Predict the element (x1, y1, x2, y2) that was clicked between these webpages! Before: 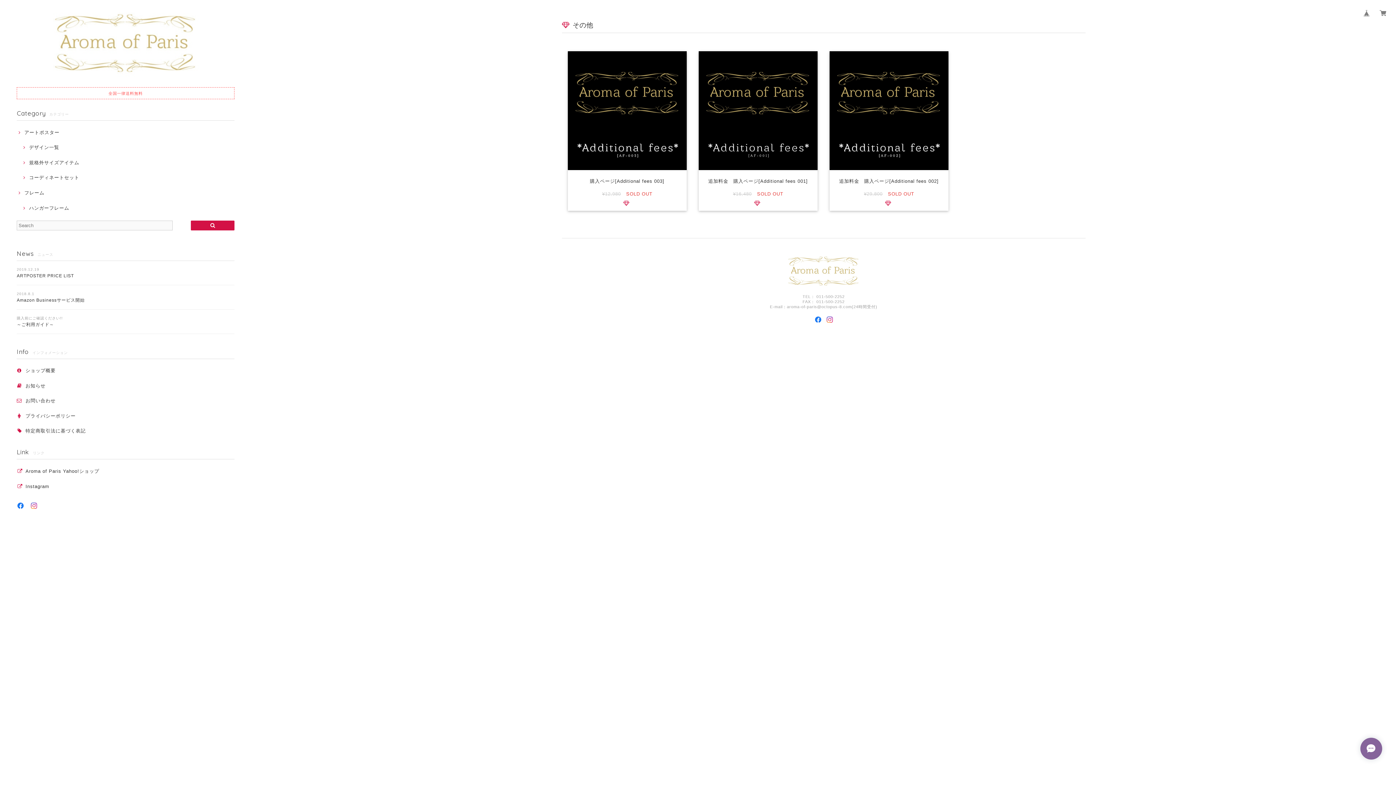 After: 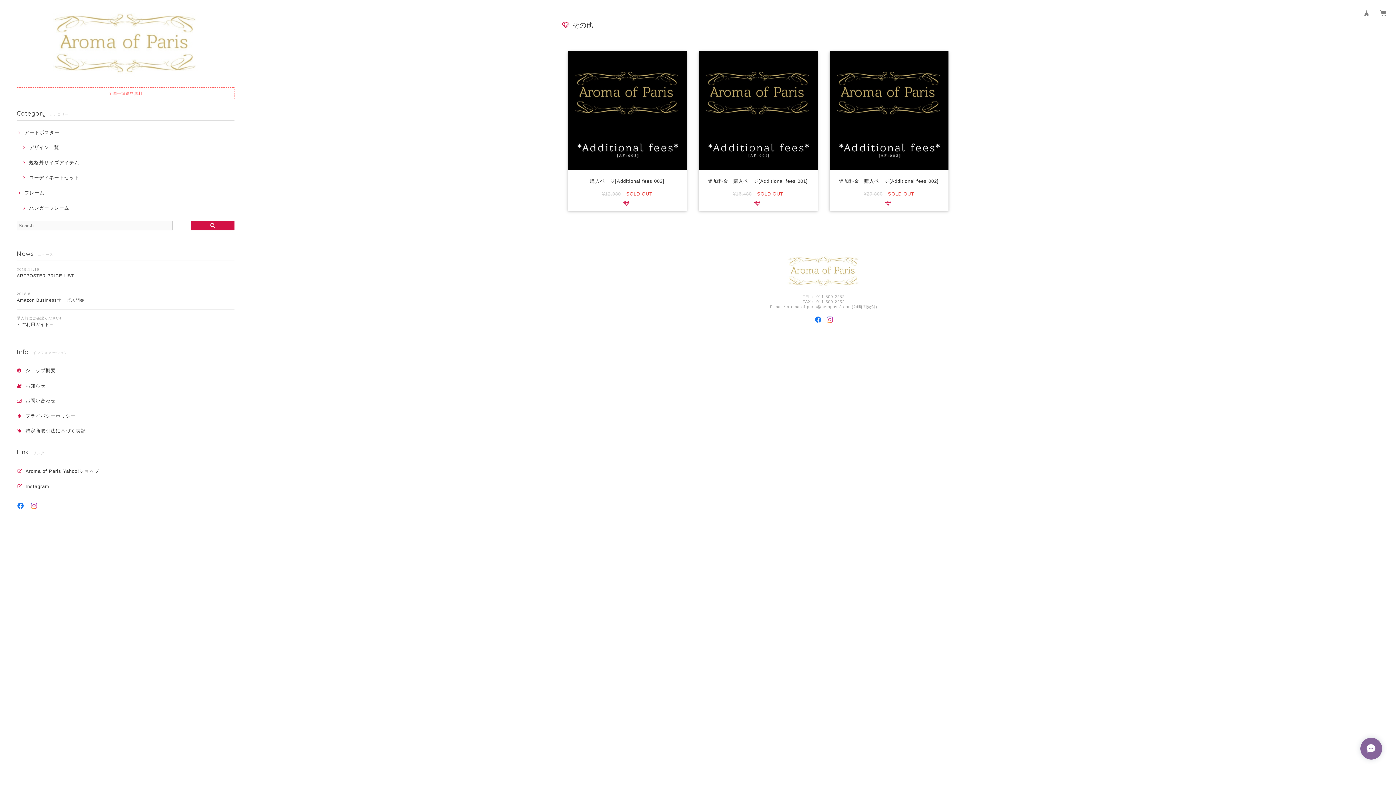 Action: bbox: (815, 316, 821, 322)